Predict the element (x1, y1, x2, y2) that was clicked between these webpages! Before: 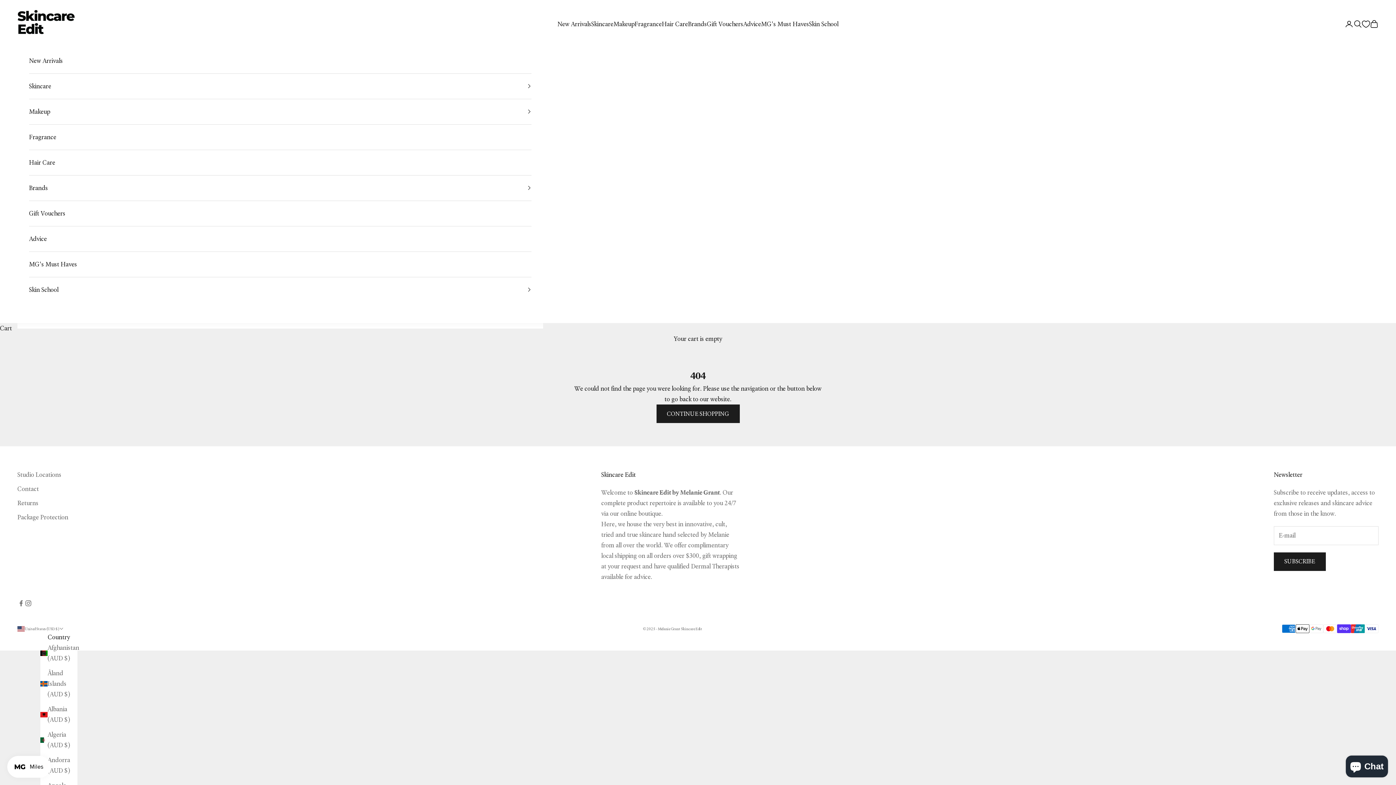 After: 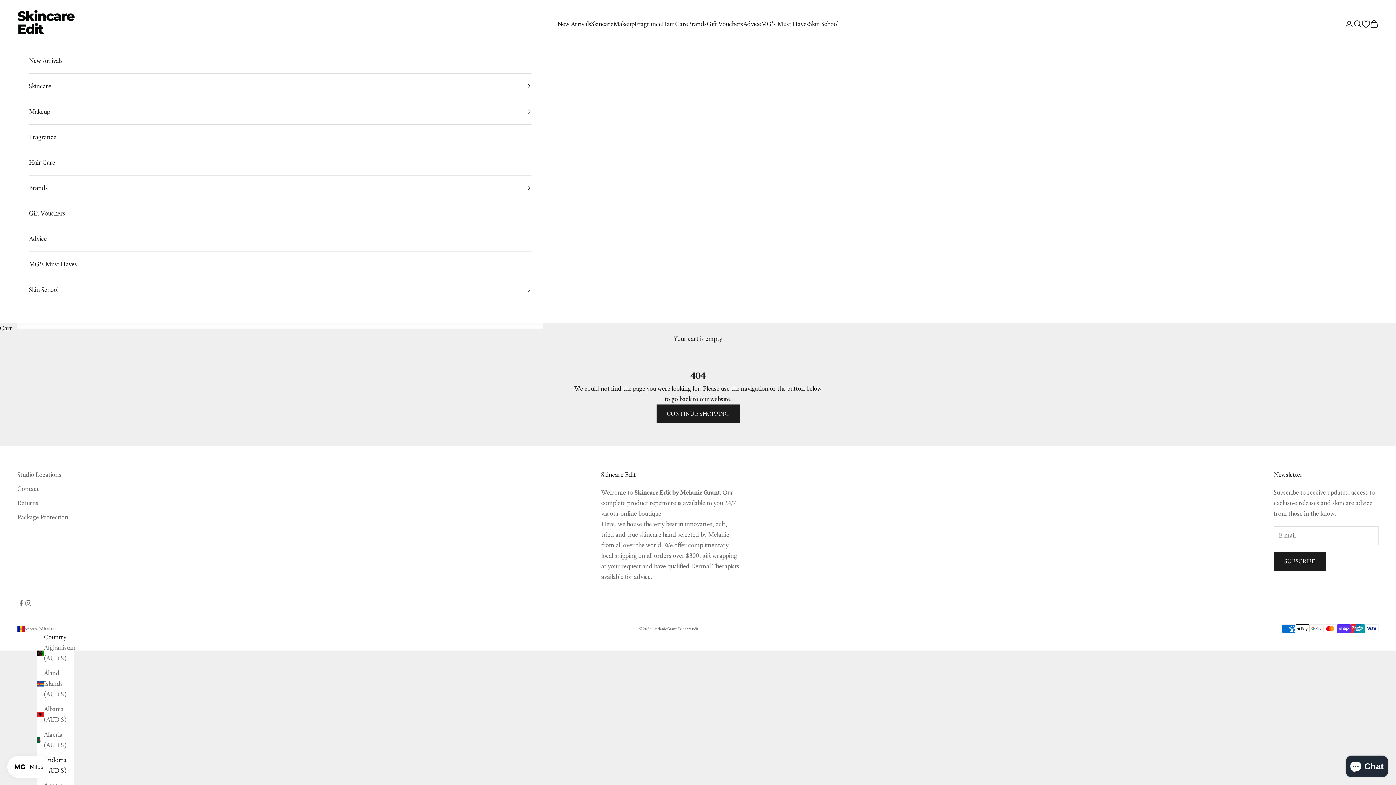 Action: bbox: (40, 755, 77, 776) label: Andorra (AUD $)